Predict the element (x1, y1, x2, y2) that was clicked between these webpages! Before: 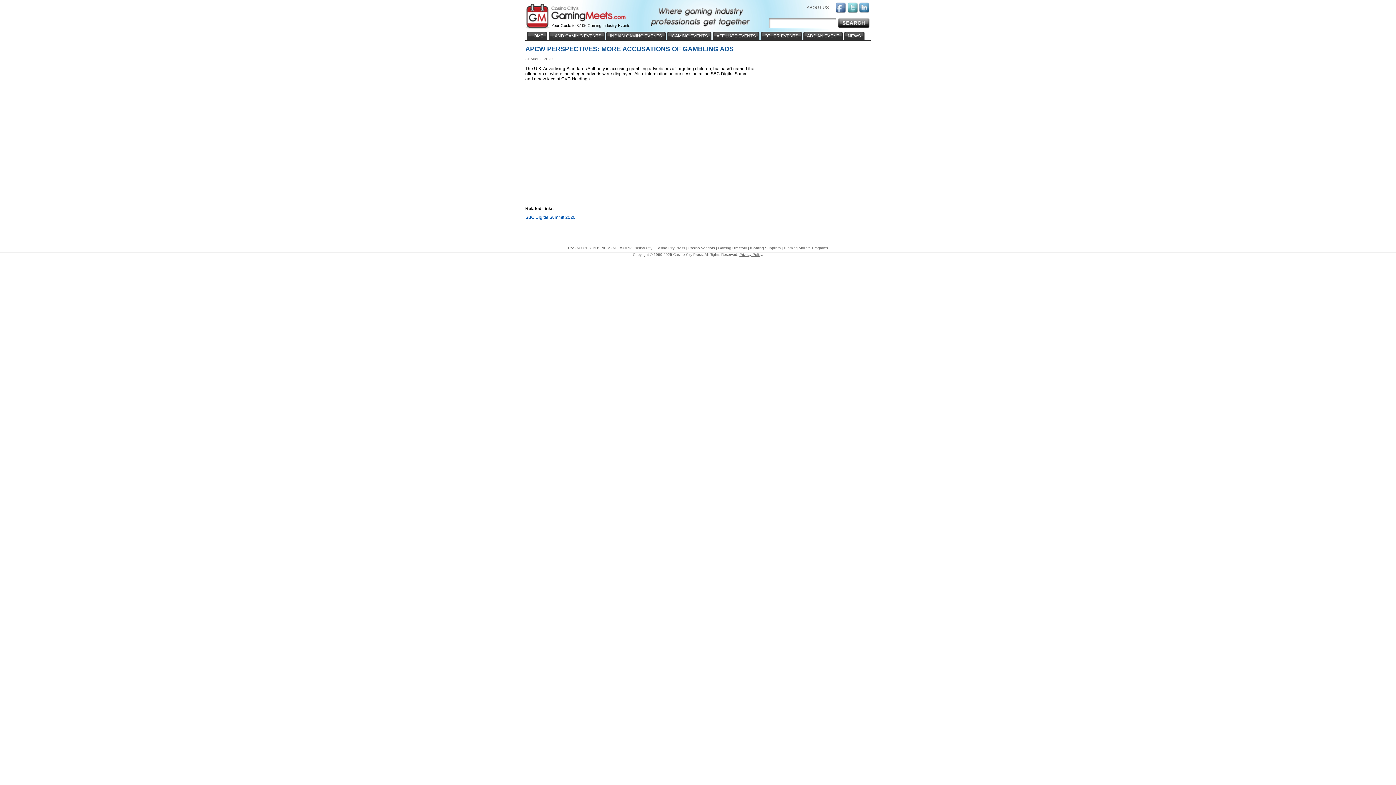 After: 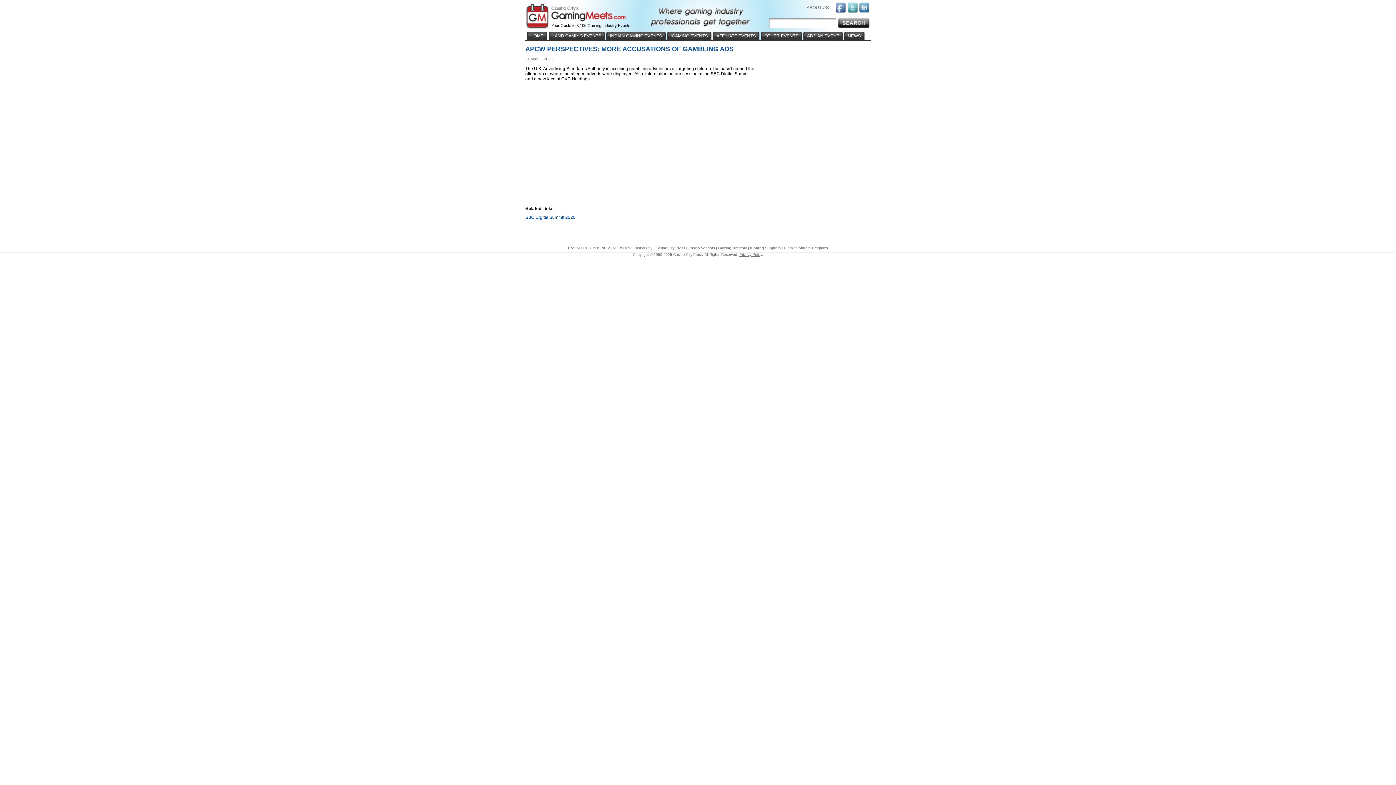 Action: label: Privacy Policy bbox: (739, 252, 762, 256)